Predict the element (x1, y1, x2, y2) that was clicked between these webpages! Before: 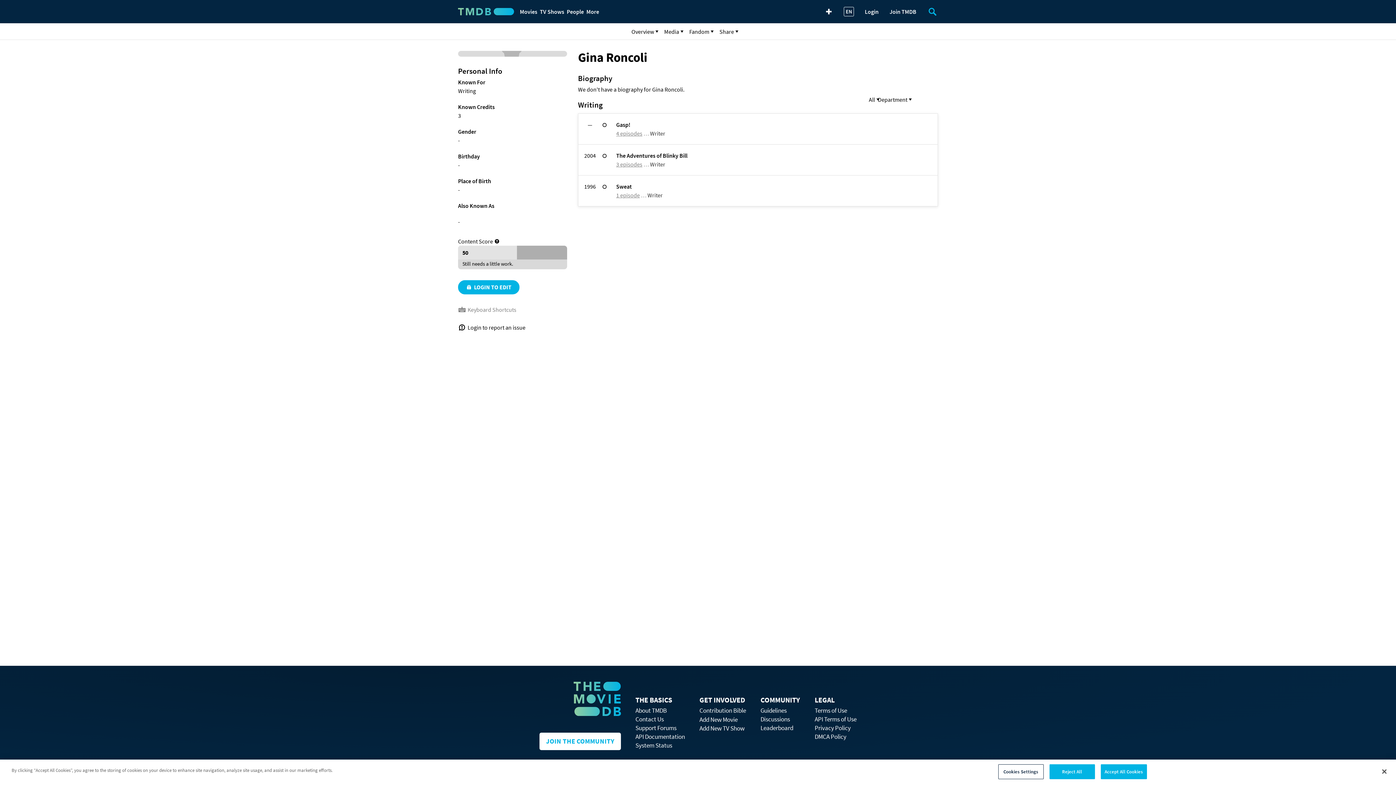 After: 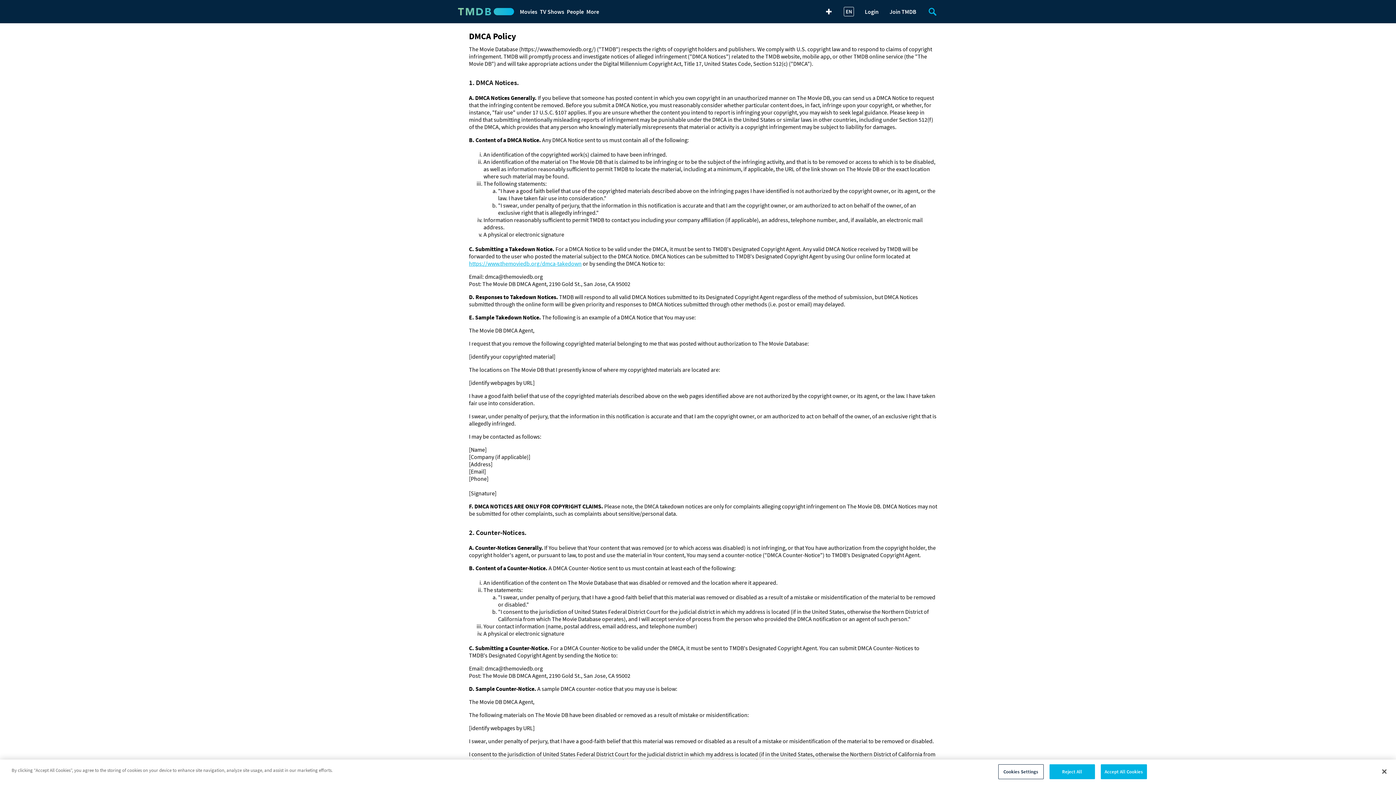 Action: label: DMCA Policy bbox: (814, 733, 846, 741)